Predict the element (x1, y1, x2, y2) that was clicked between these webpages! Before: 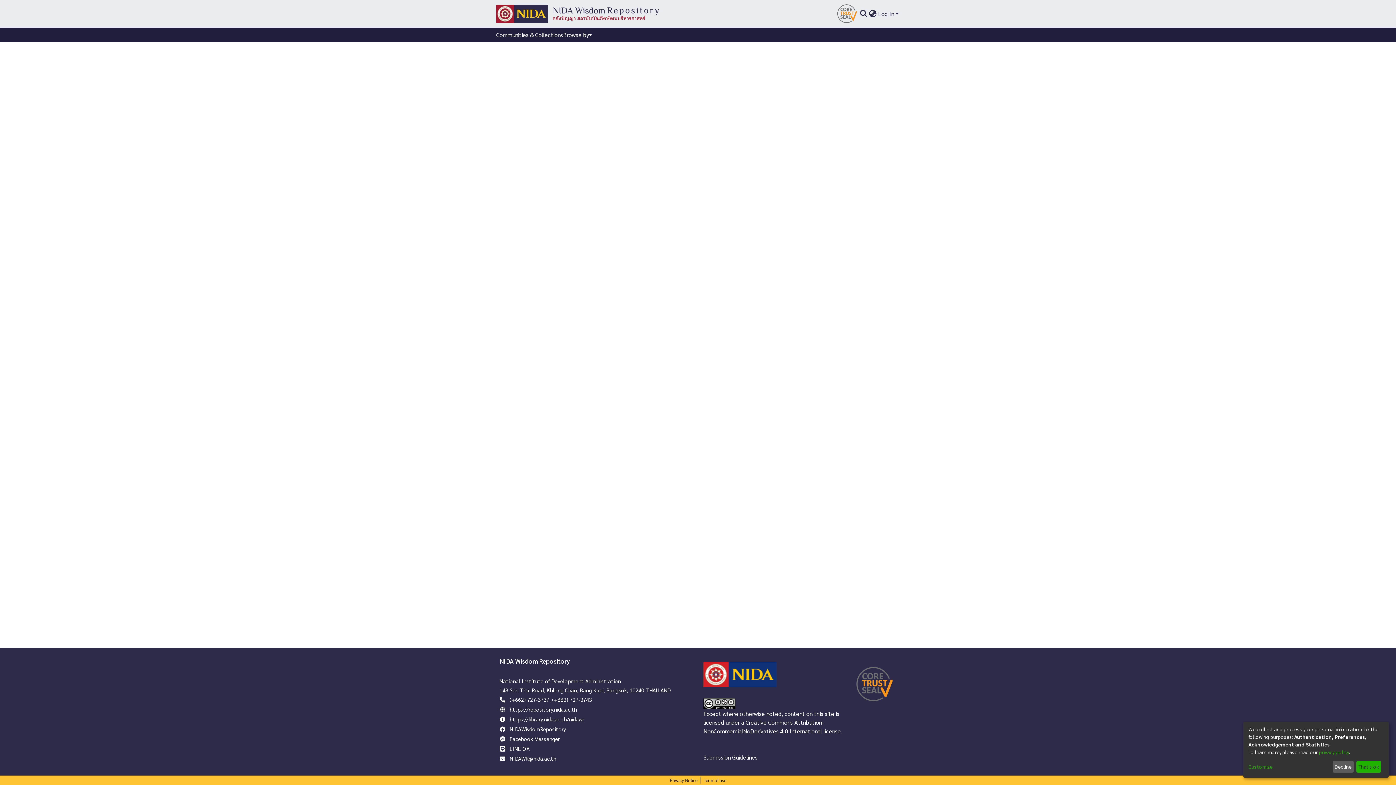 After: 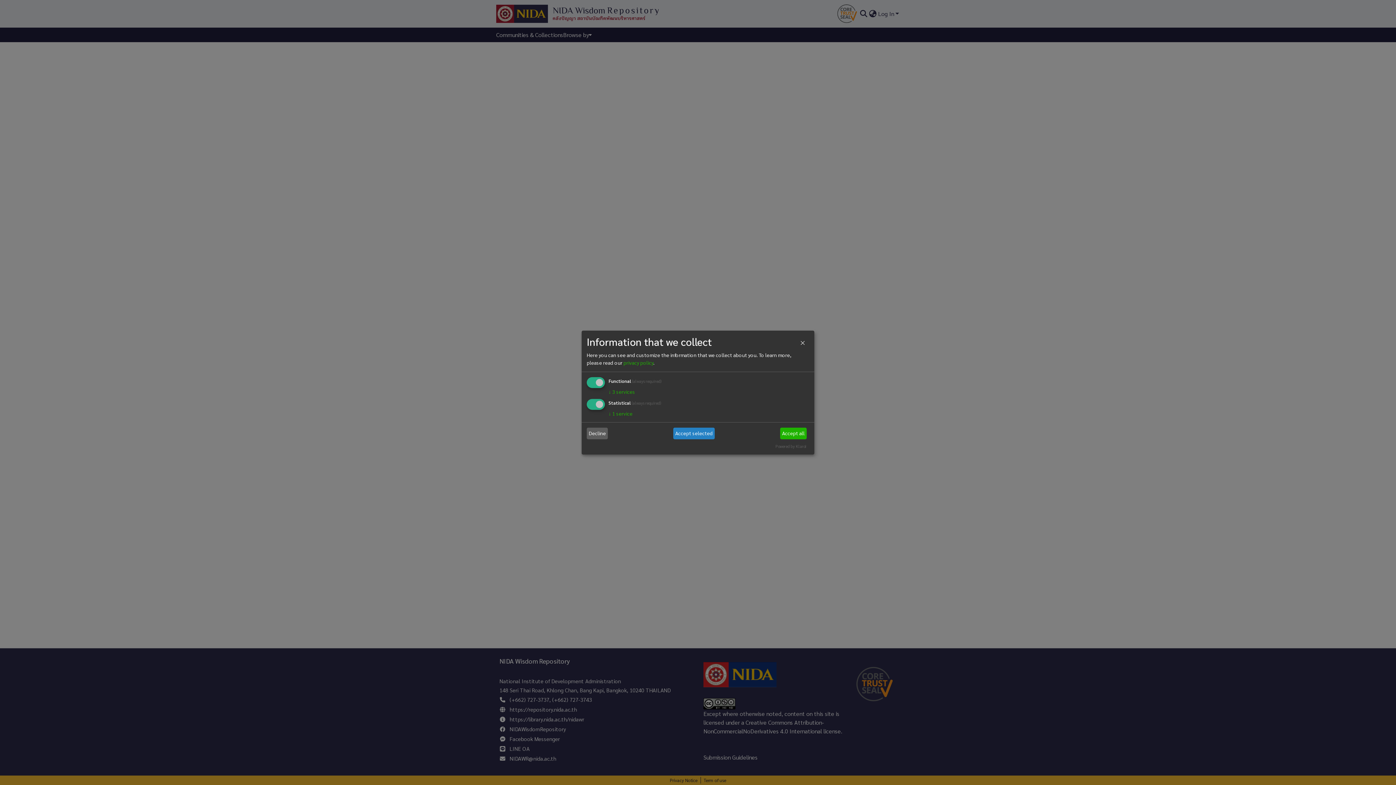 Action: label: Customize bbox: (1248, 763, 1330, 771)